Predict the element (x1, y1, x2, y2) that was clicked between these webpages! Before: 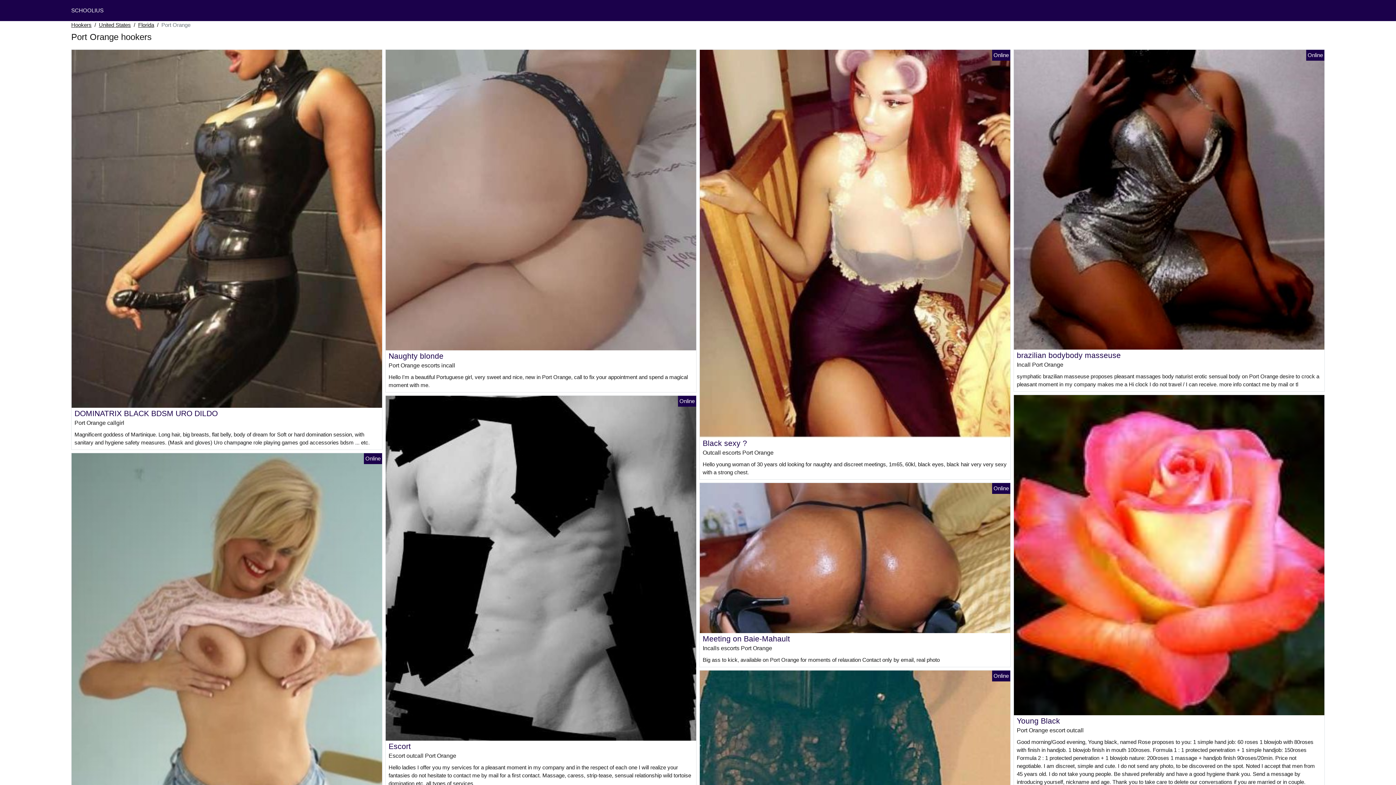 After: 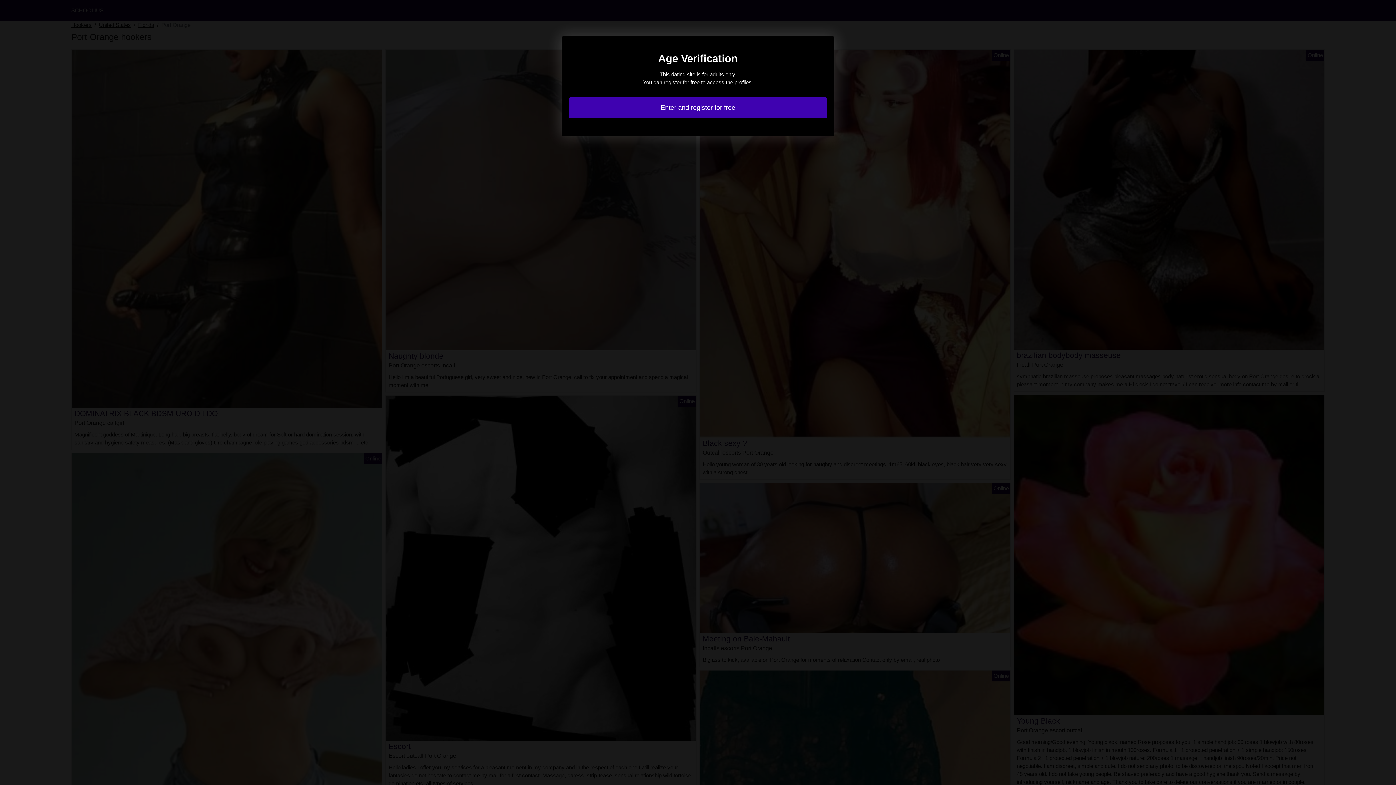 Action: bbox: (1017, 351, 1121, 359) label: brazilian bodybody masseuse